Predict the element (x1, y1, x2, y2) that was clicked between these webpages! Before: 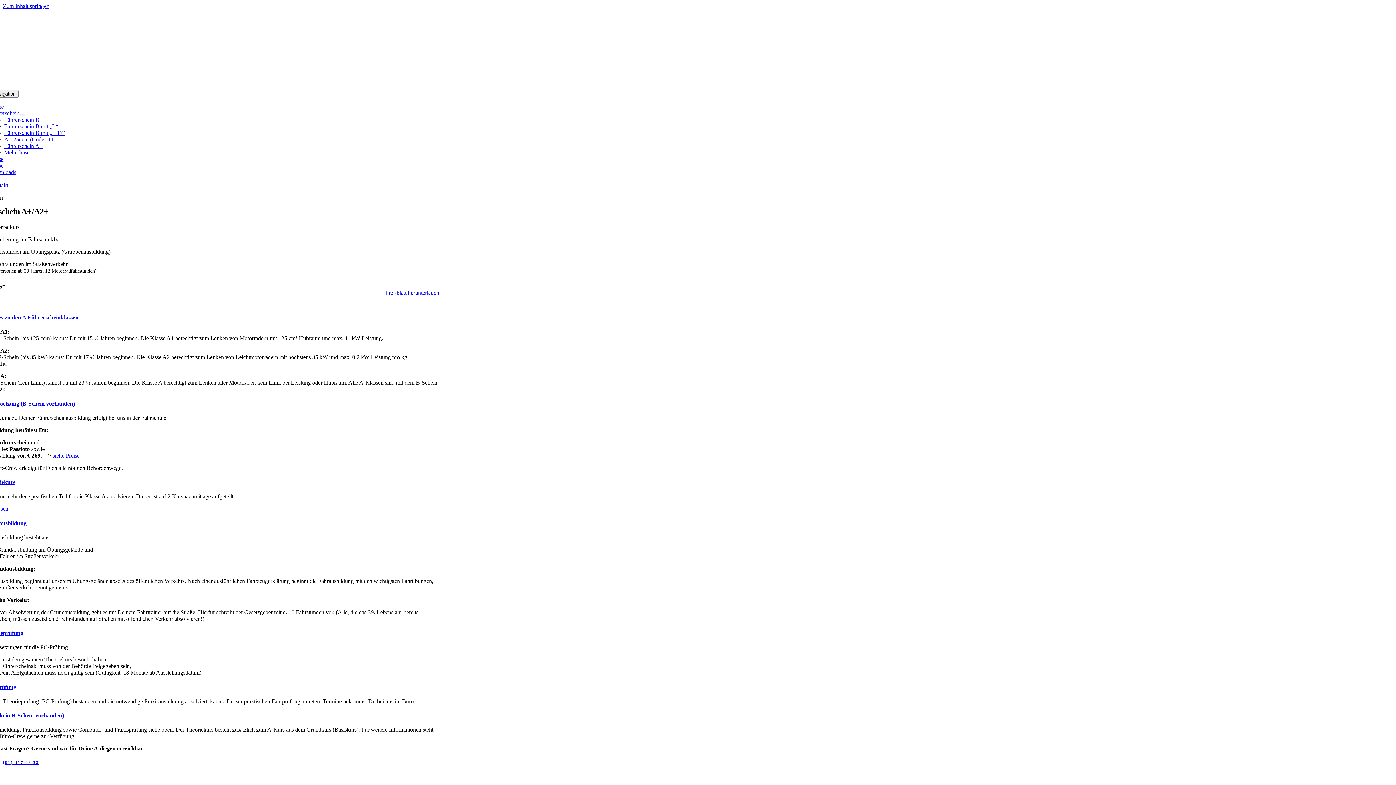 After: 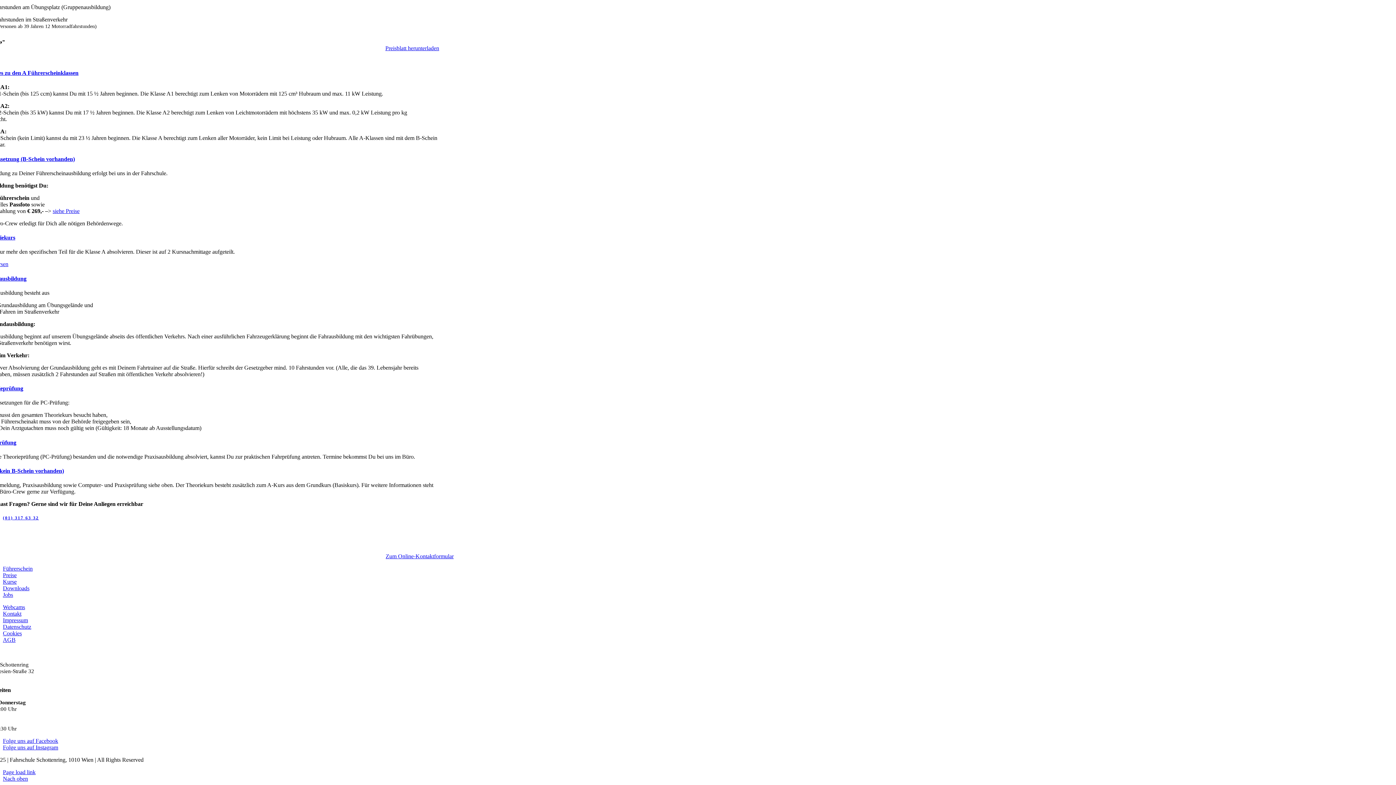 Action: bbox: (-26, 314, 78, 320) label: Allgemeines zu den A Führerscheinklassen